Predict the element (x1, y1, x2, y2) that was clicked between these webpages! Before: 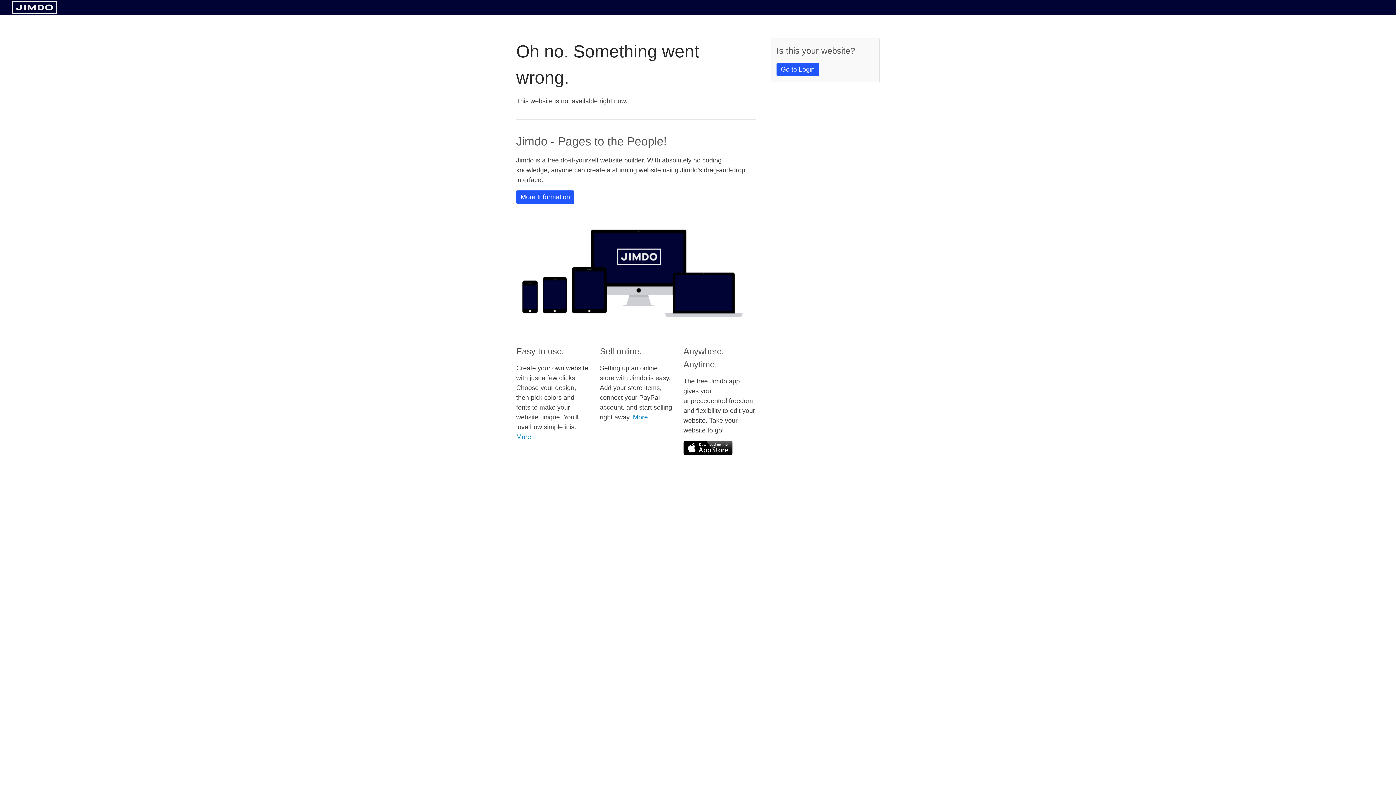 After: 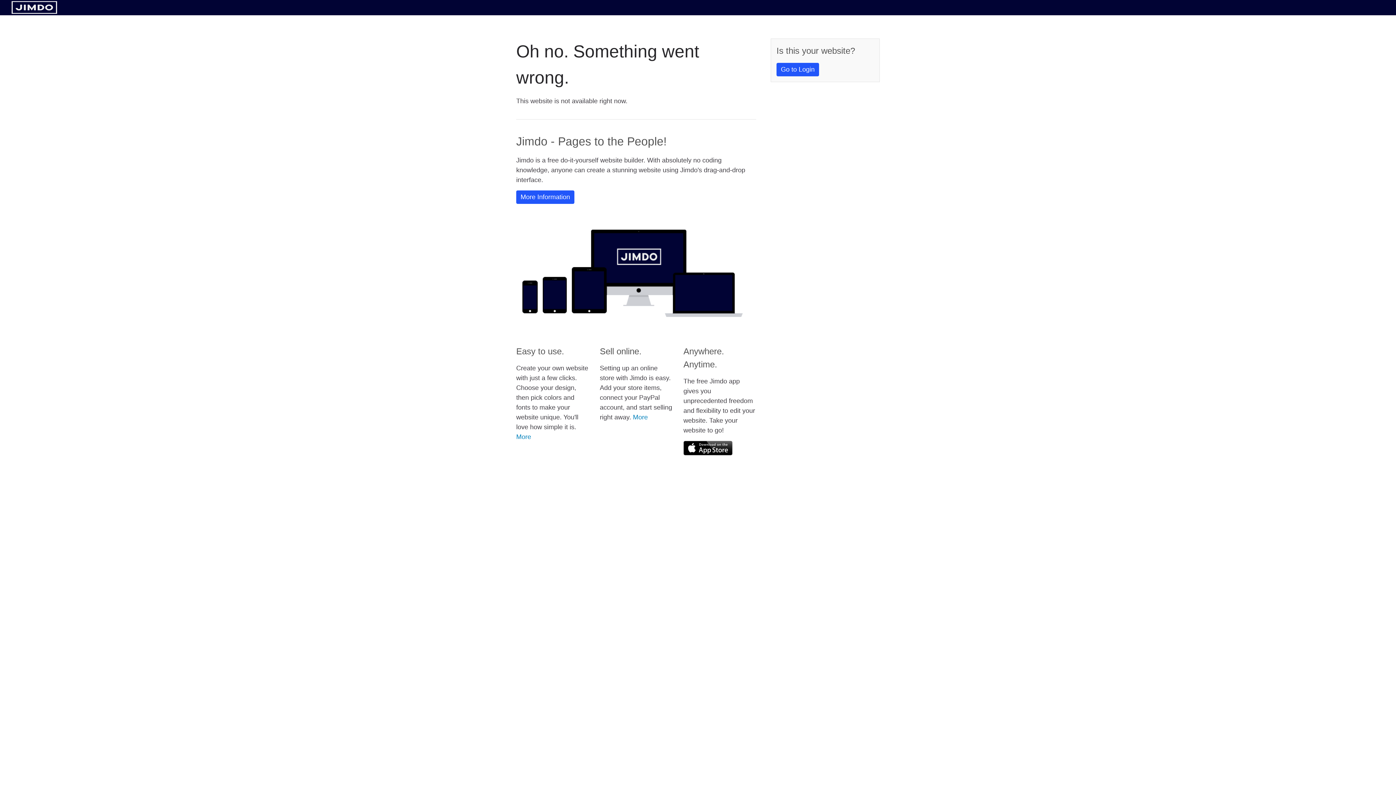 Action: bbox: (11, 8, 57, 14)